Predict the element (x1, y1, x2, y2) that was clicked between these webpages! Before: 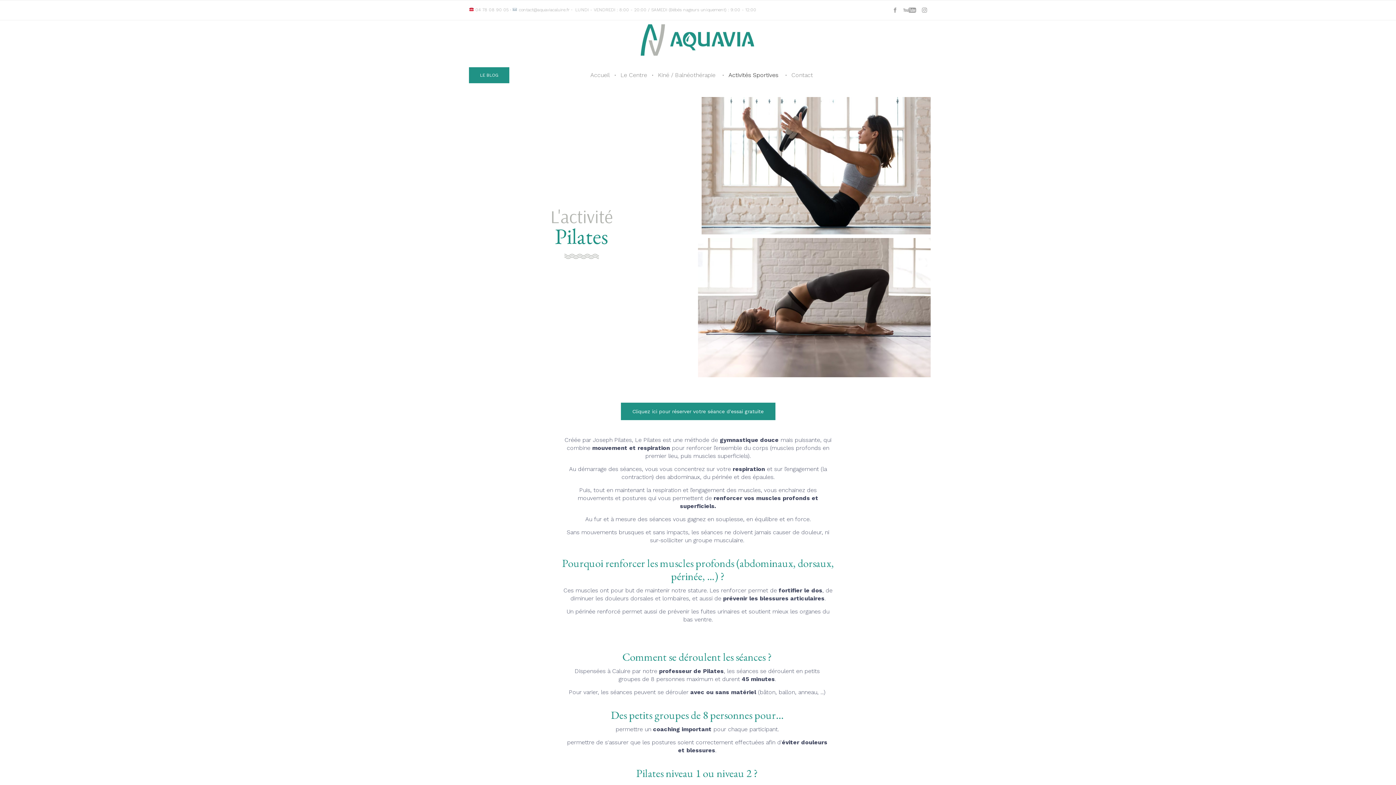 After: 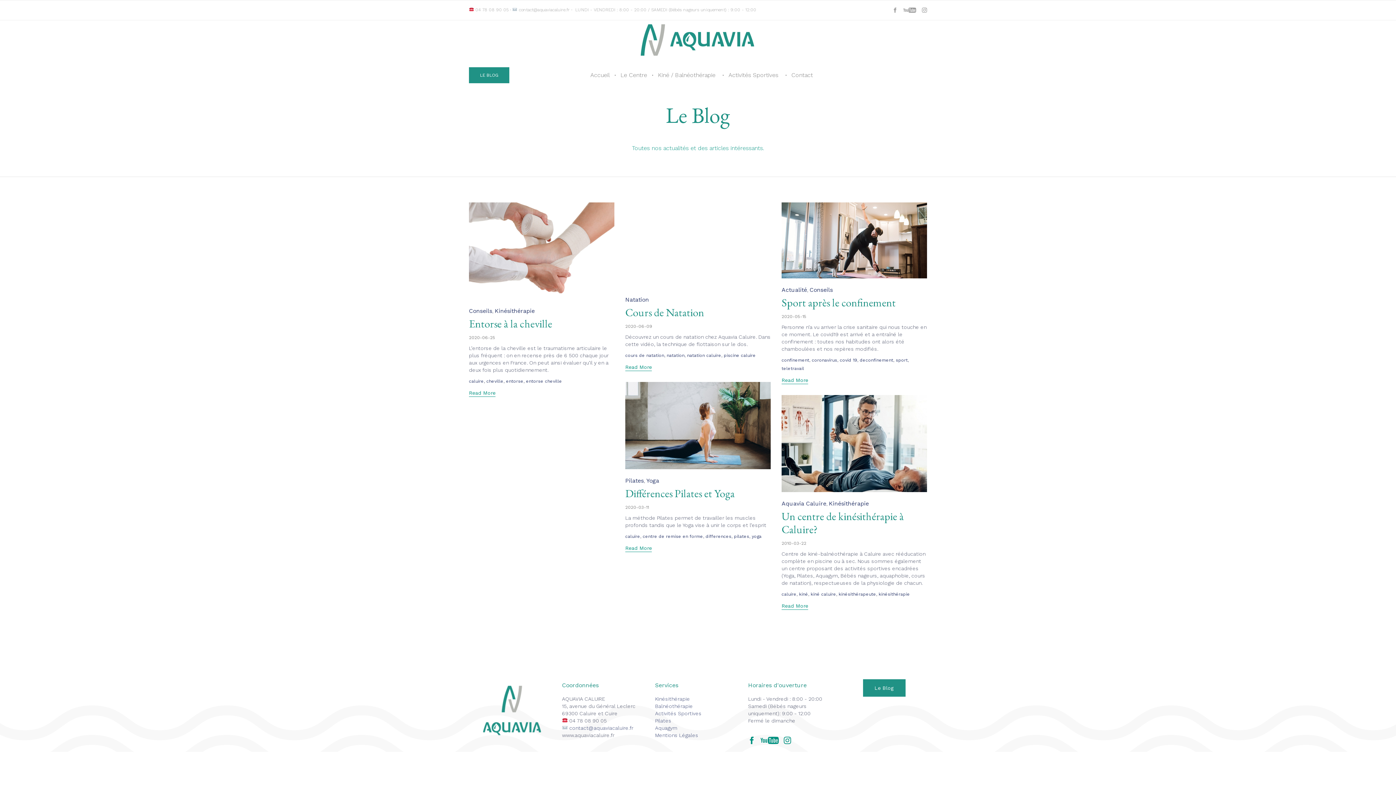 Action: bbox: (469, 67, 509, 83) label: LE BLOG